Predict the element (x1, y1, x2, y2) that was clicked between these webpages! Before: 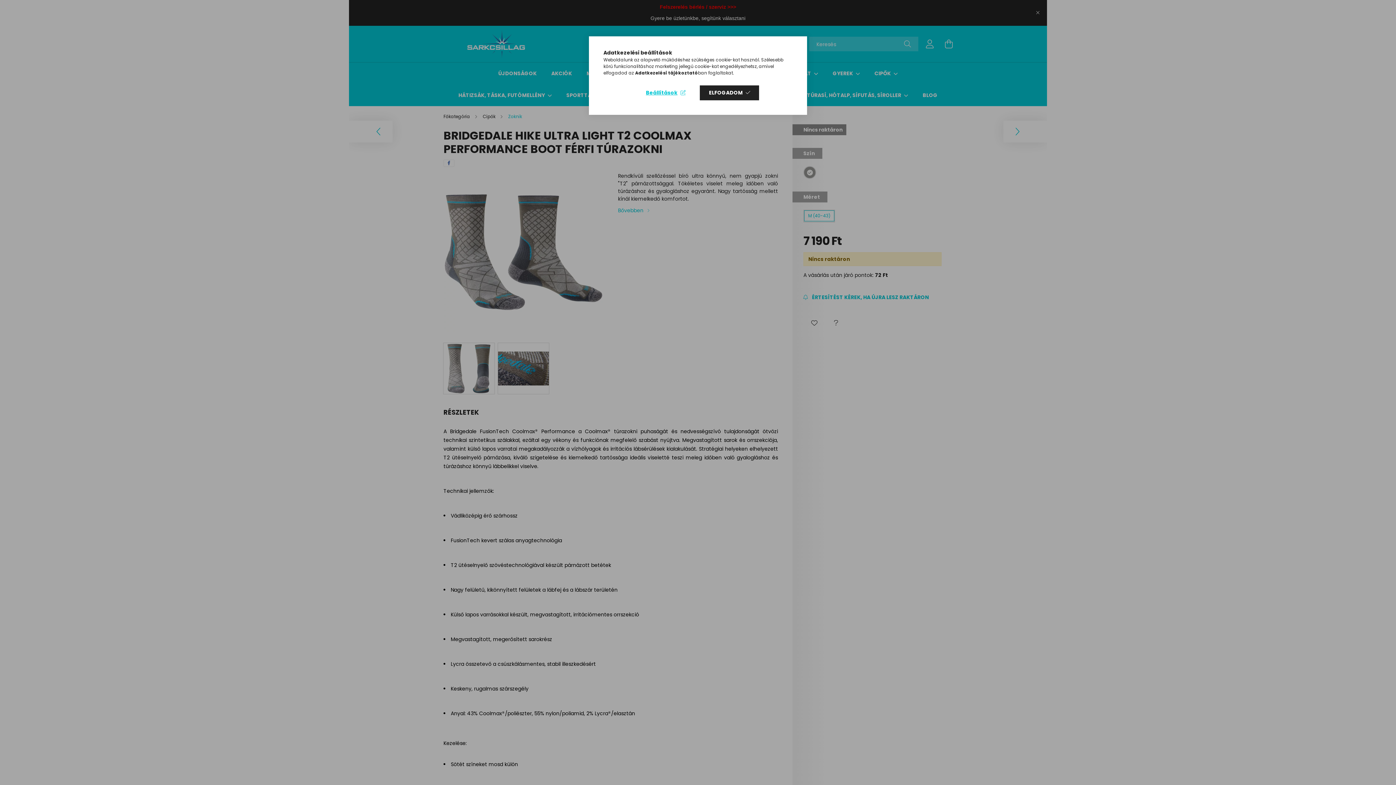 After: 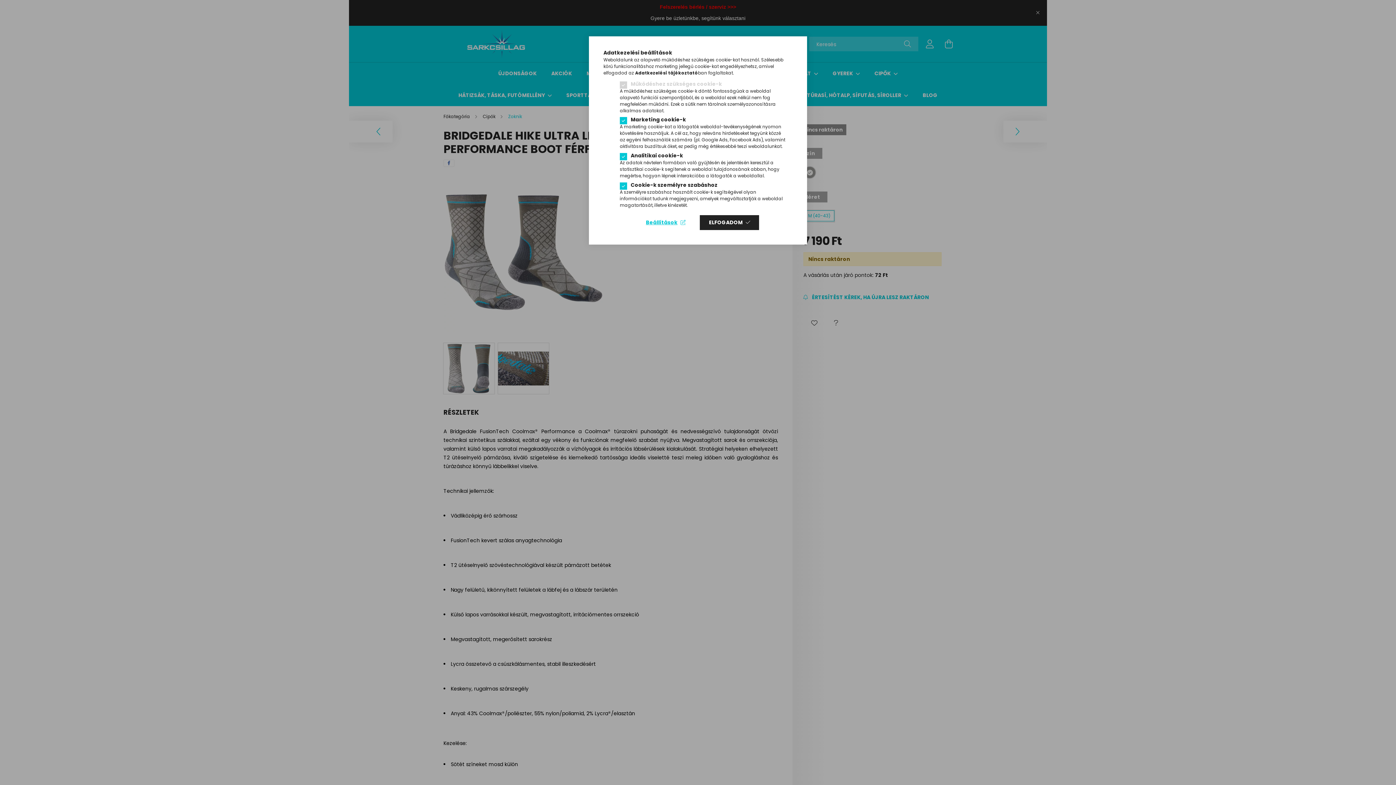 Action: bbox: (636, 85, 694, 100) label: Beállítások